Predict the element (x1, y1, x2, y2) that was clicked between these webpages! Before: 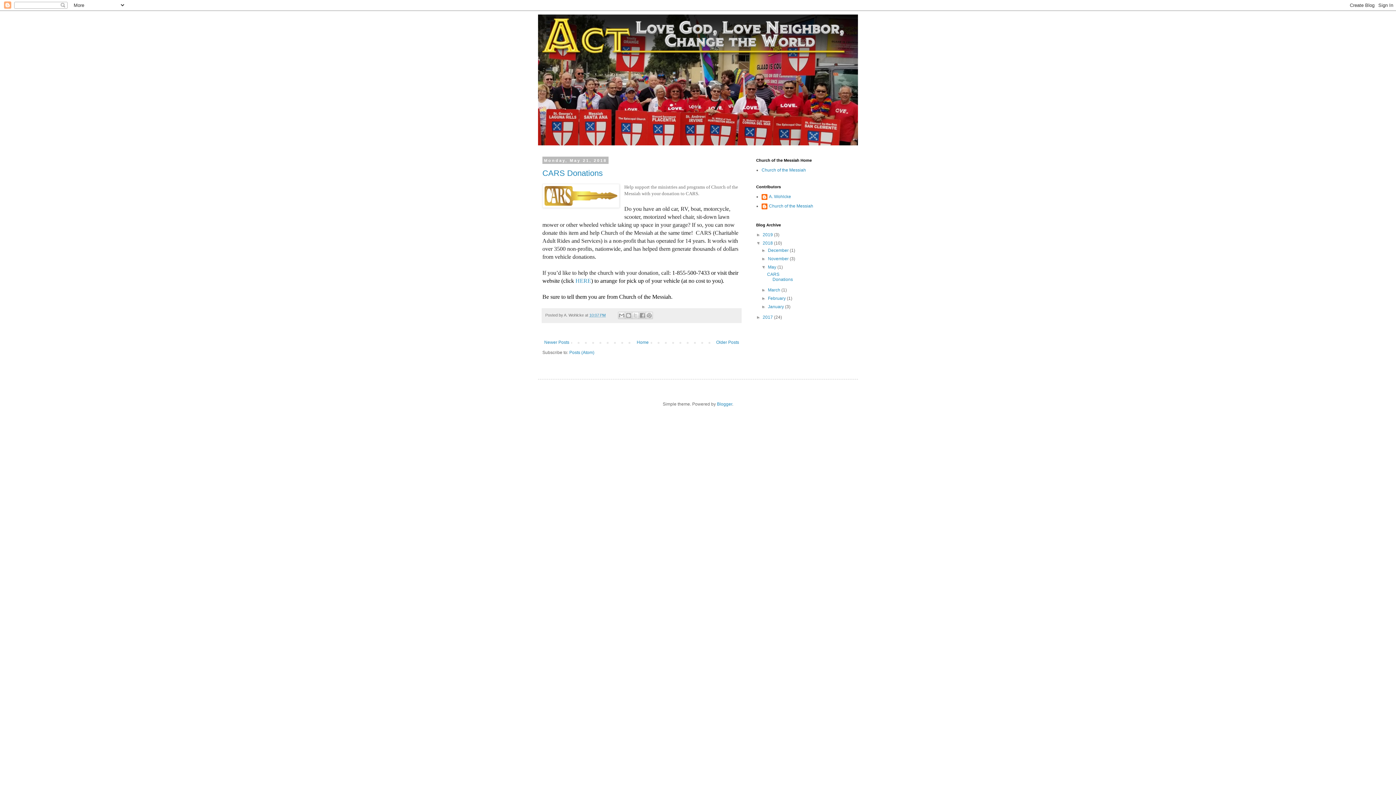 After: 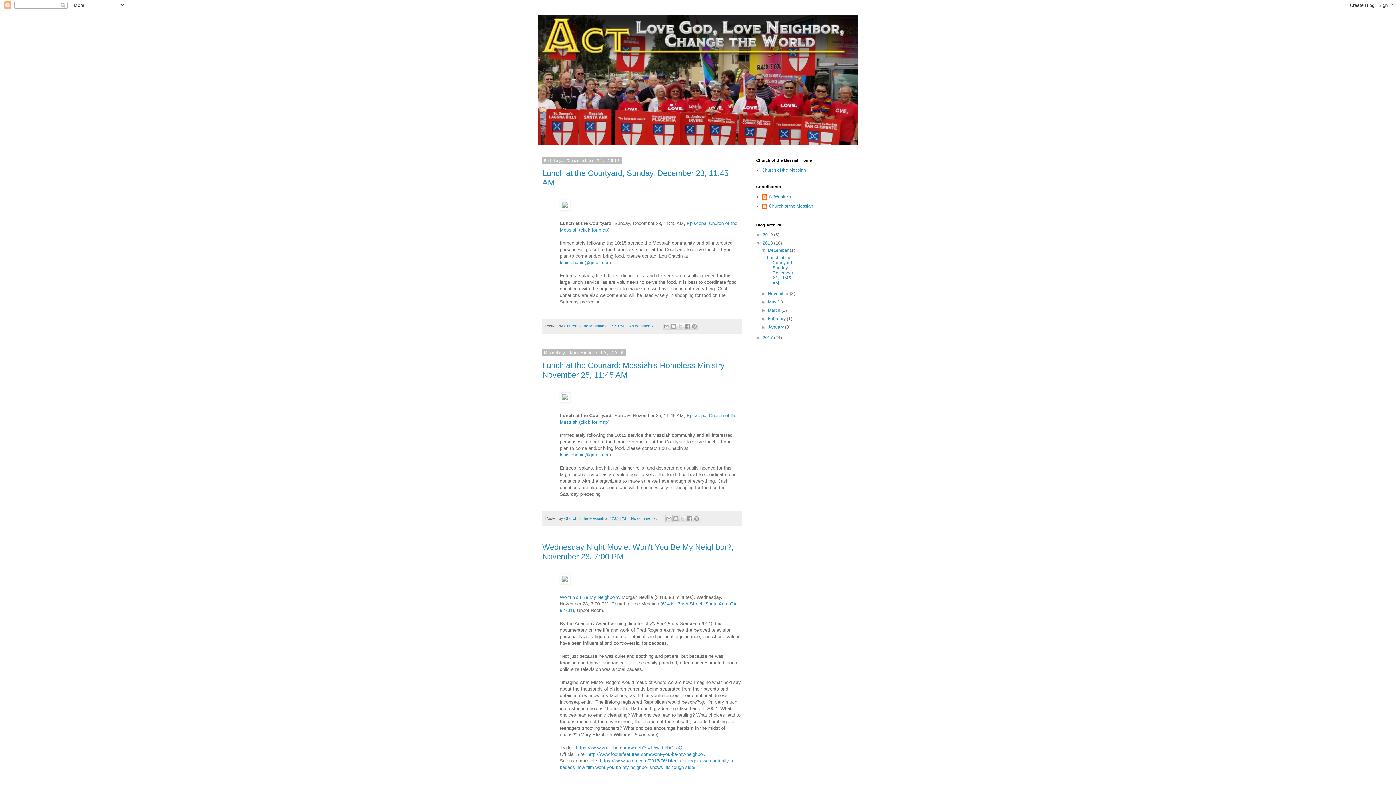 Action: bbox: (762, 240, 774, 245) label: 2018 